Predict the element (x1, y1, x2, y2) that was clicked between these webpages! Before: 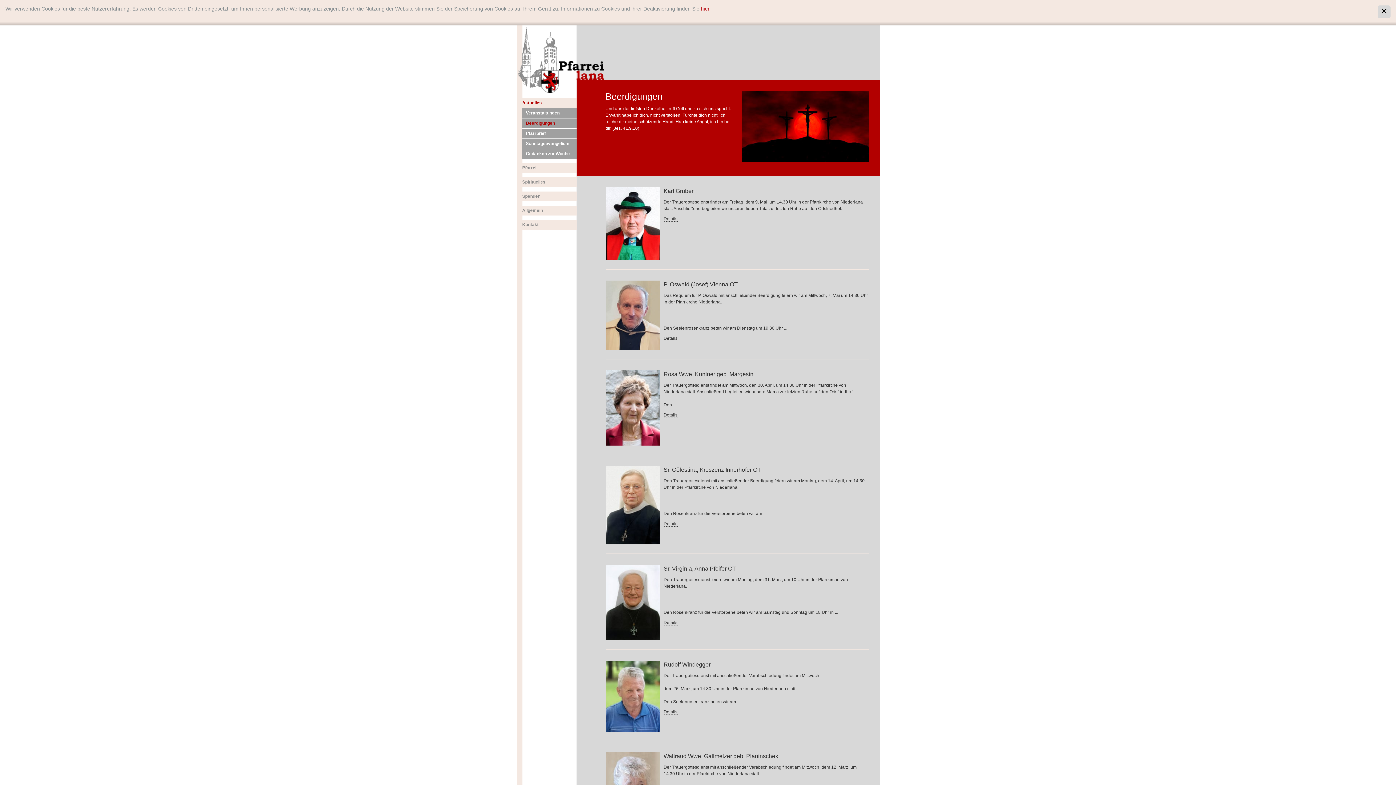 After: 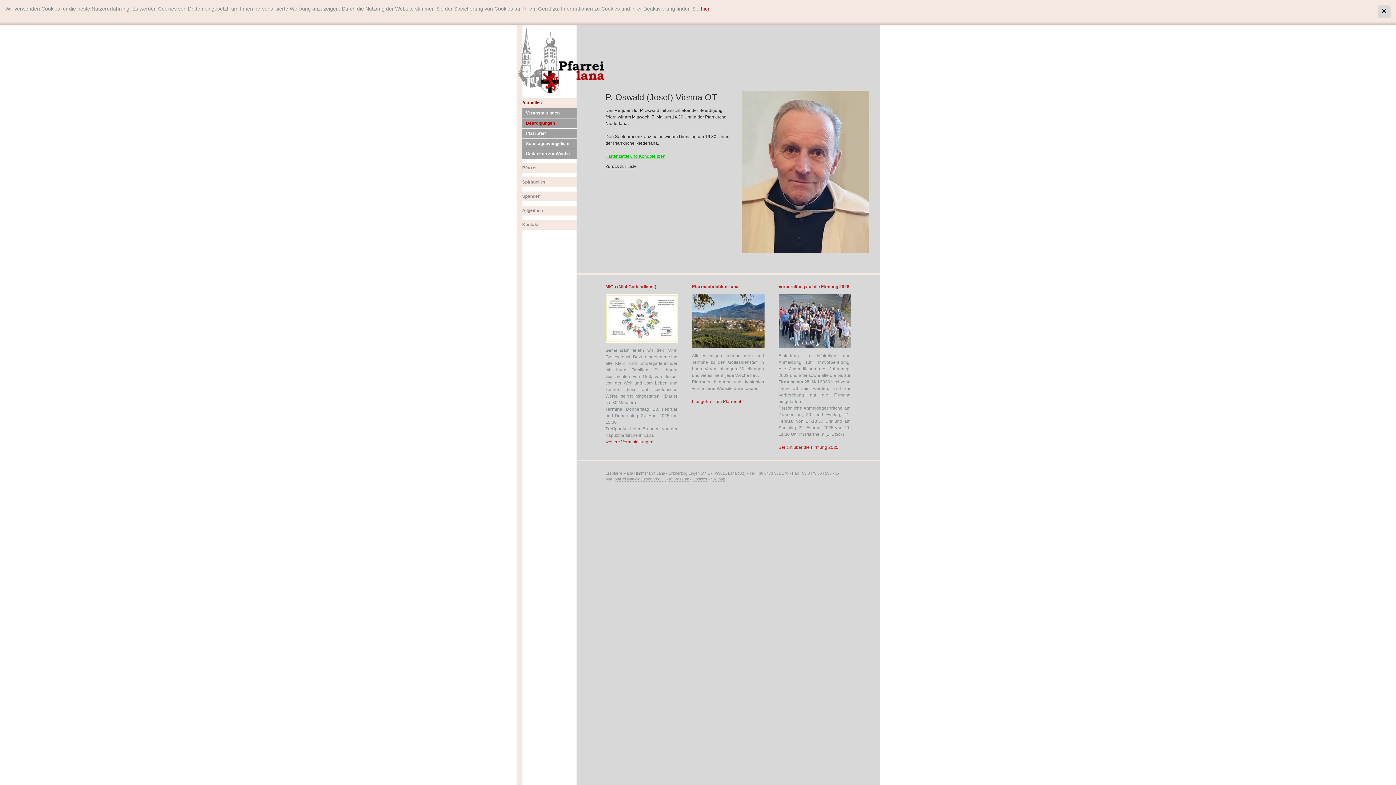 Action: bbox: (663, 281, 738, 287) label: P. Oswald (Josef) Vienna OT